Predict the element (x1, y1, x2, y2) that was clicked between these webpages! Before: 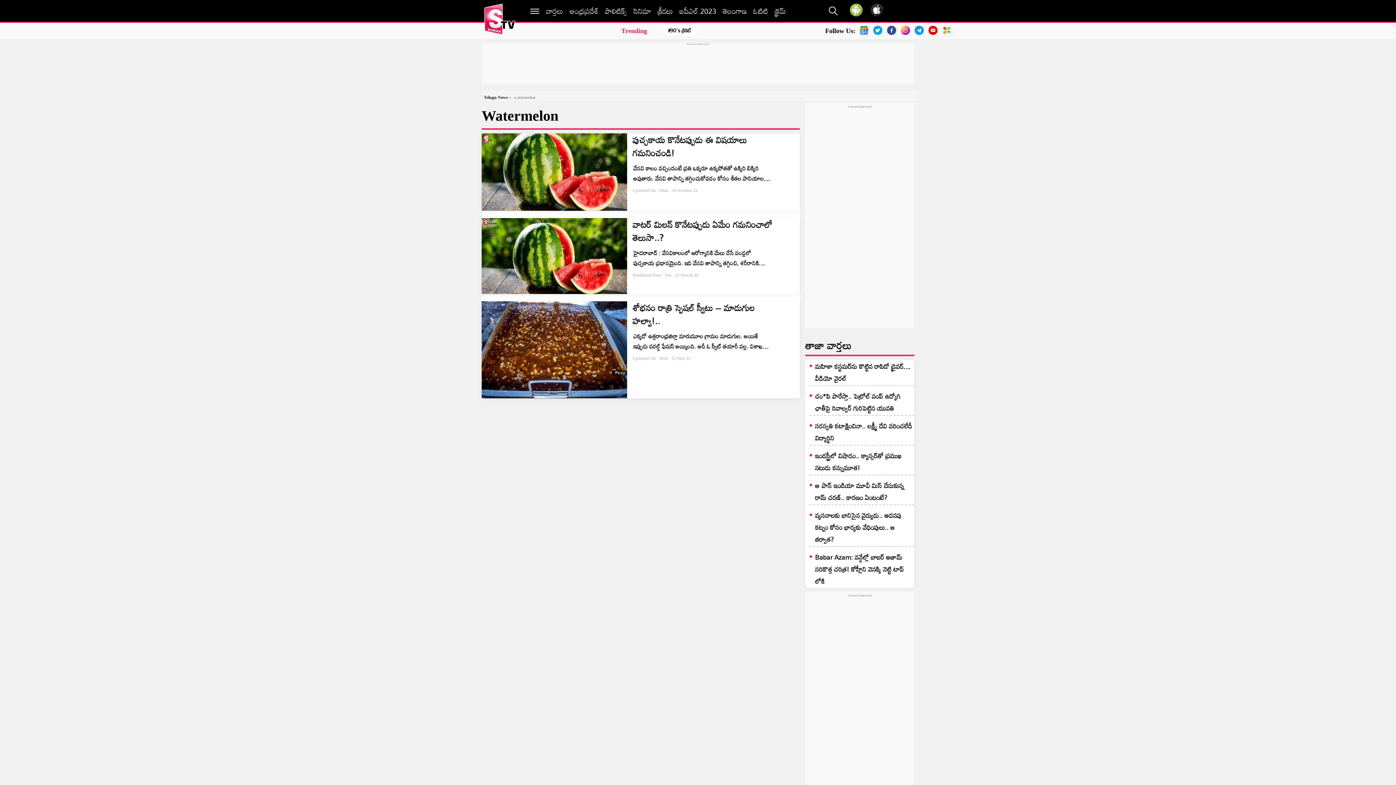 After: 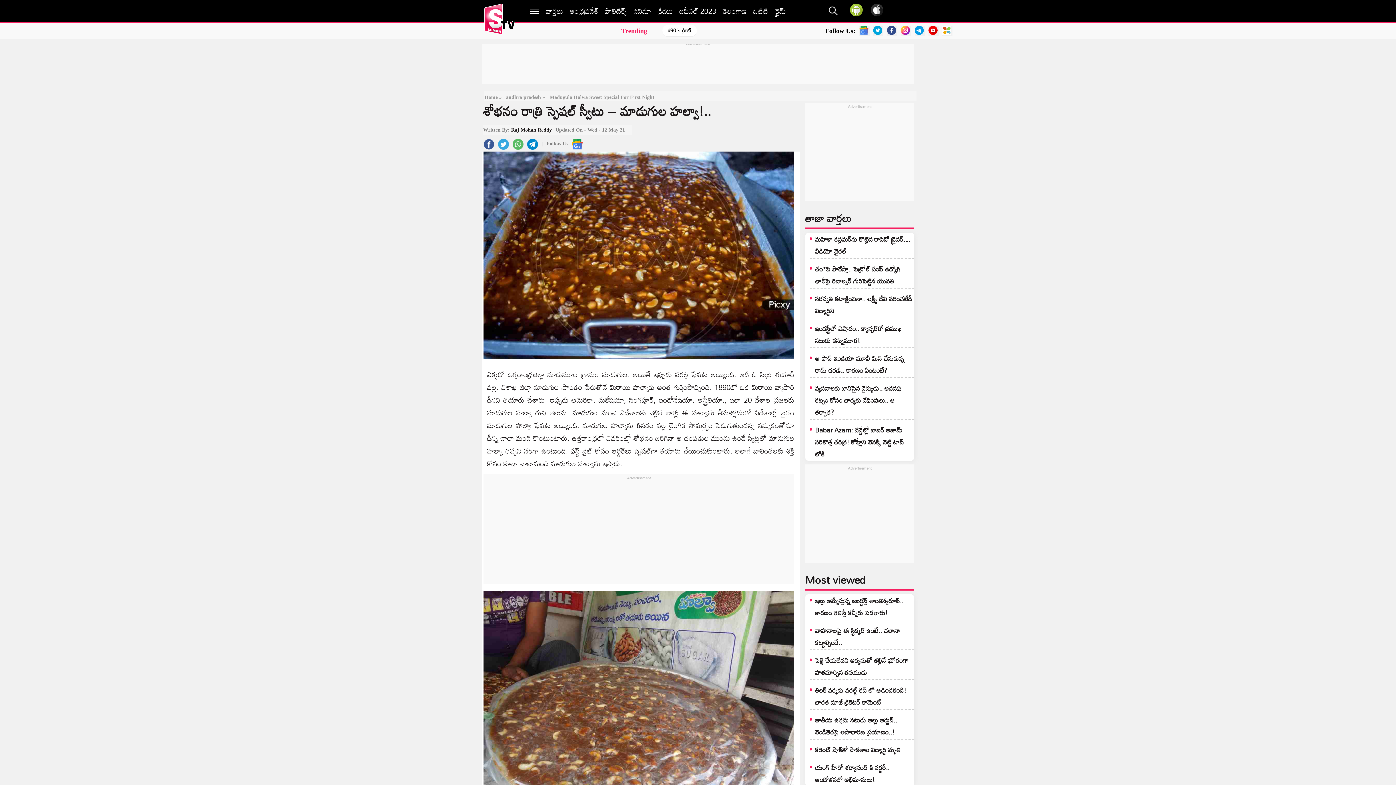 Action: bbox: (481, 301, 627, 398)